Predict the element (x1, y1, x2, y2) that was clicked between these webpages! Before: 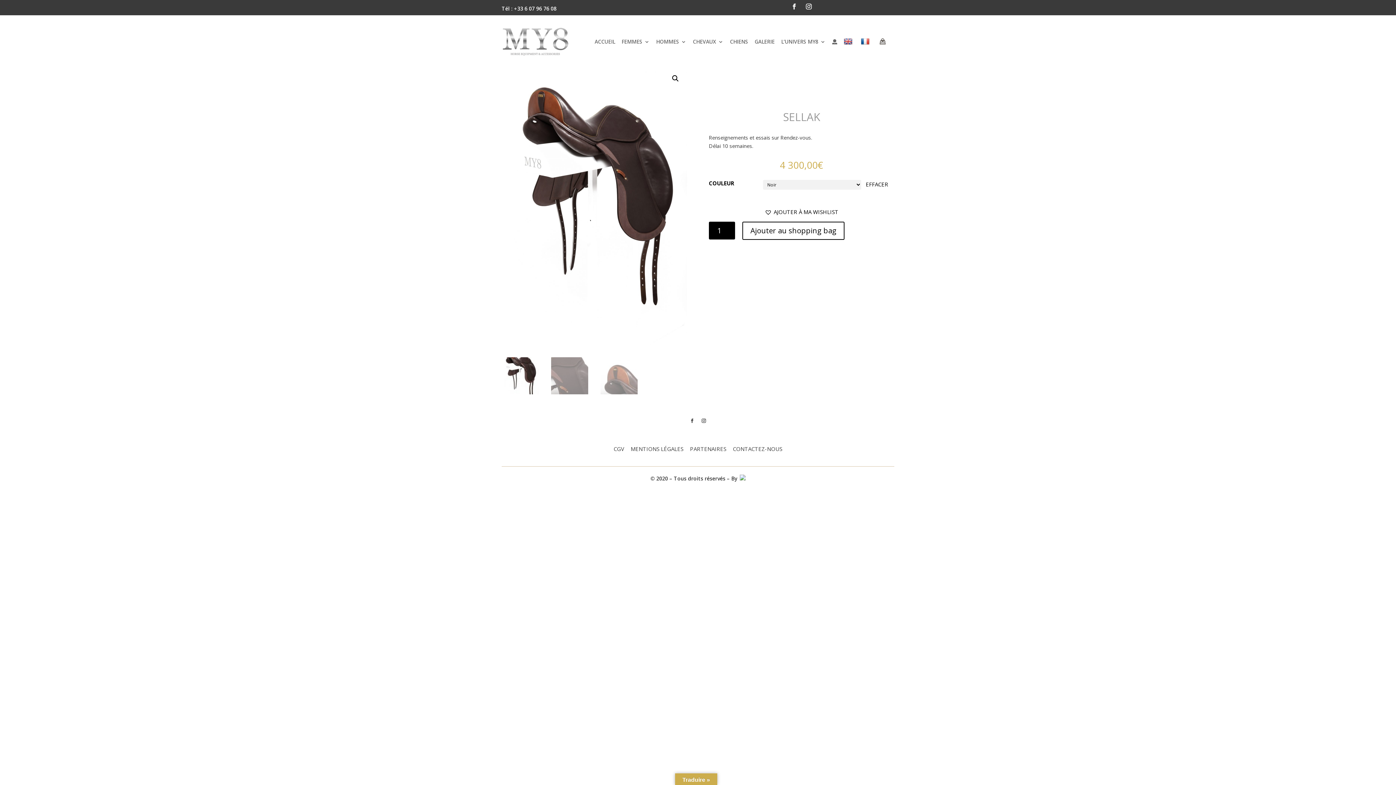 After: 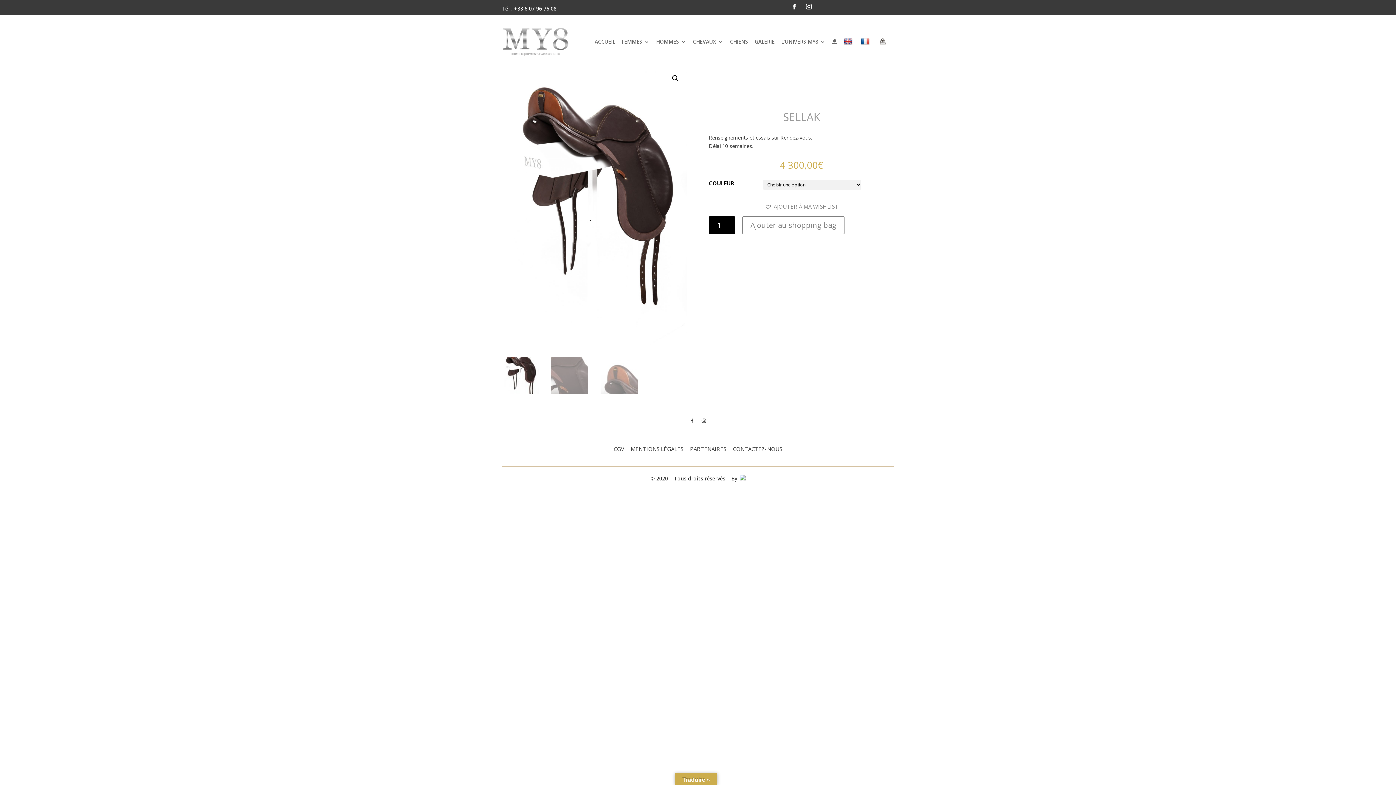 Action: bbox: (865, 180, 888, 188) label: EFFACER